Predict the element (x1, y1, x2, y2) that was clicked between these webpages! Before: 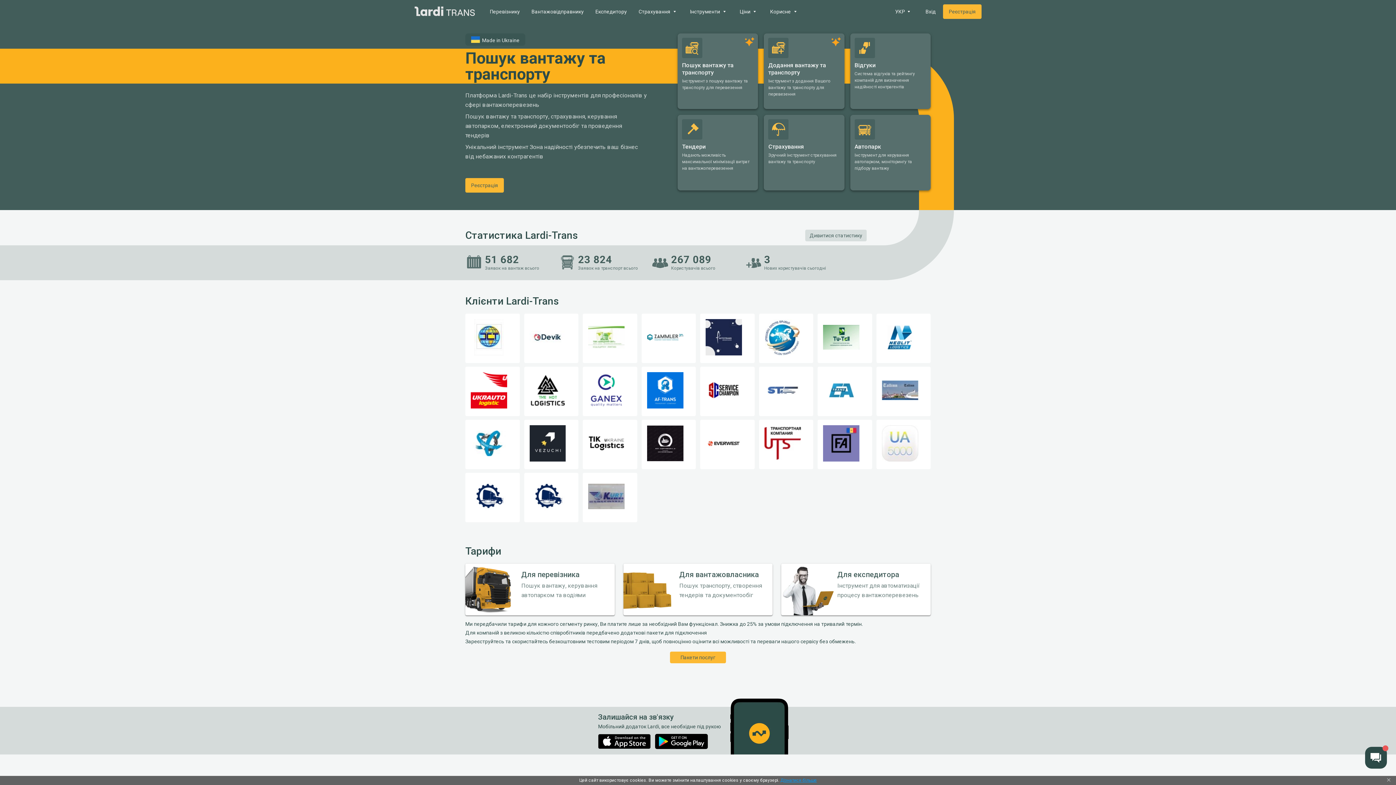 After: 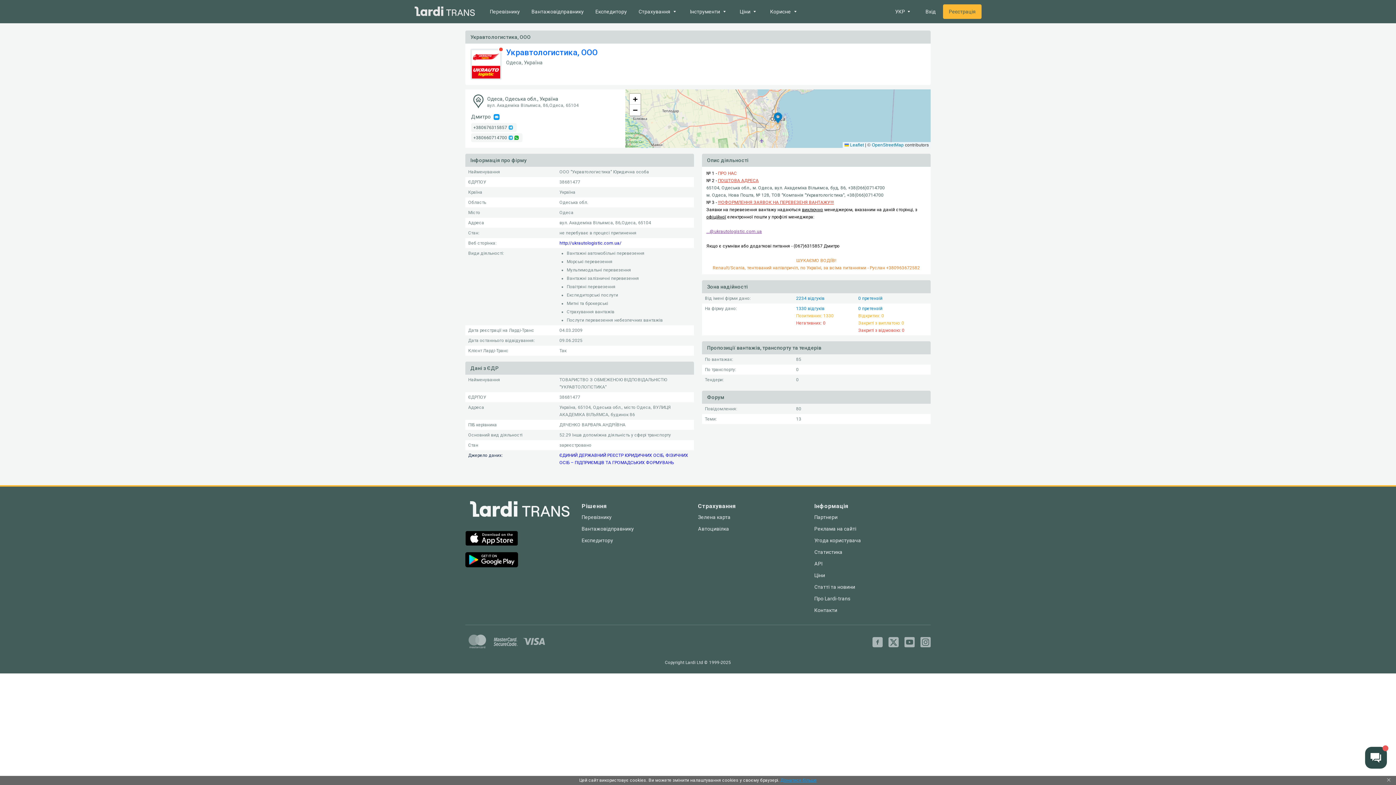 Action: label: УКРАВТОЛОГИСТИКА, ООО bbox: (465, 366, 519, 416)